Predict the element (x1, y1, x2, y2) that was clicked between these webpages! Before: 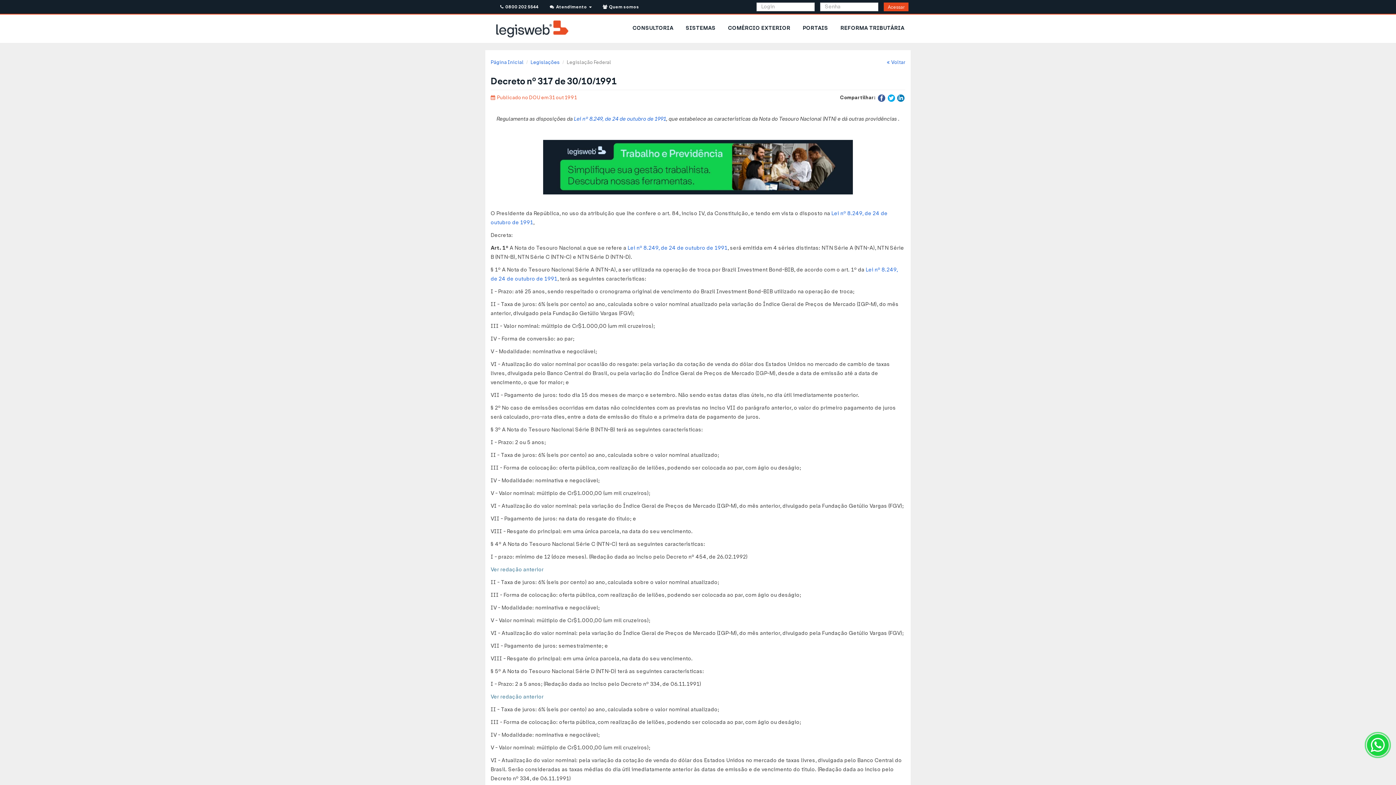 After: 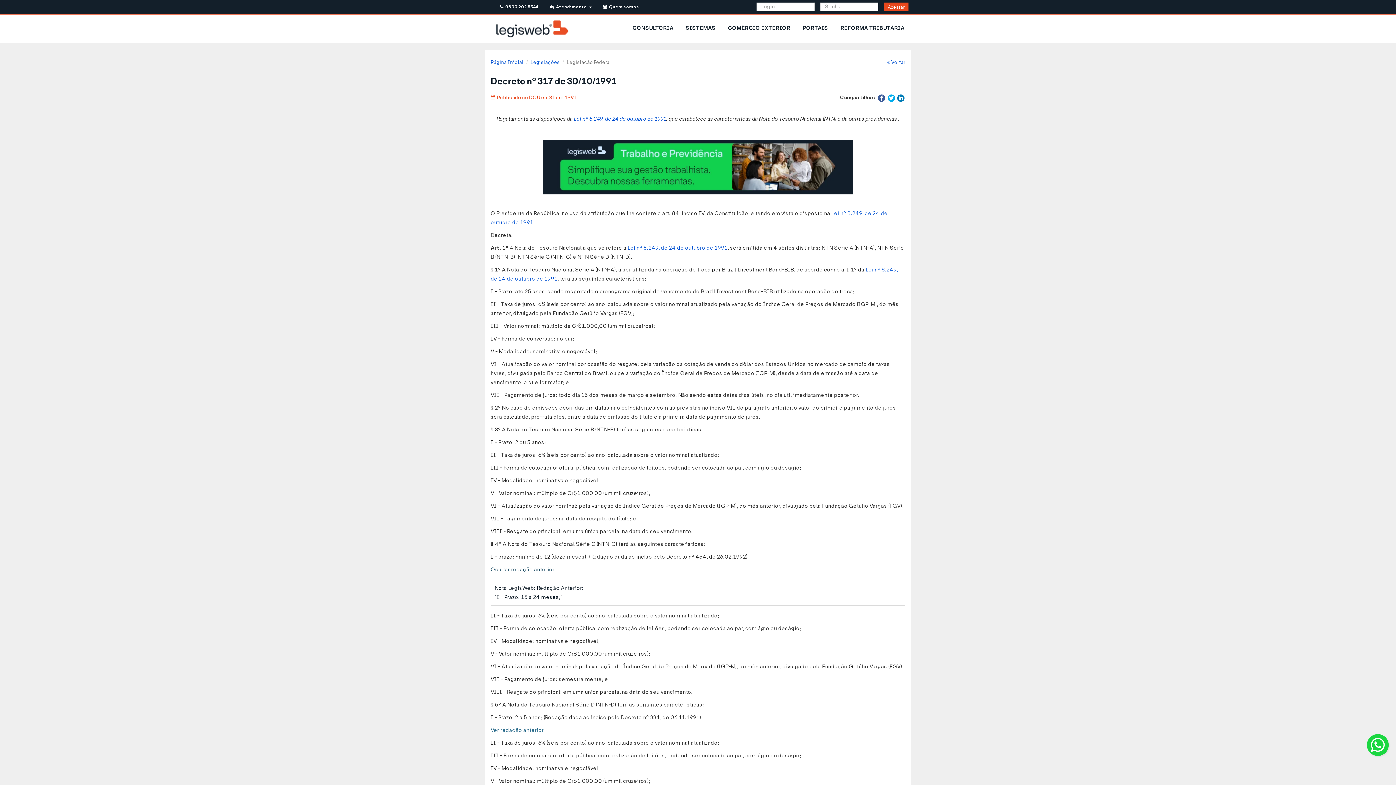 Action: label: Ver redação anterior bbox: (490, 566, 543, 573)